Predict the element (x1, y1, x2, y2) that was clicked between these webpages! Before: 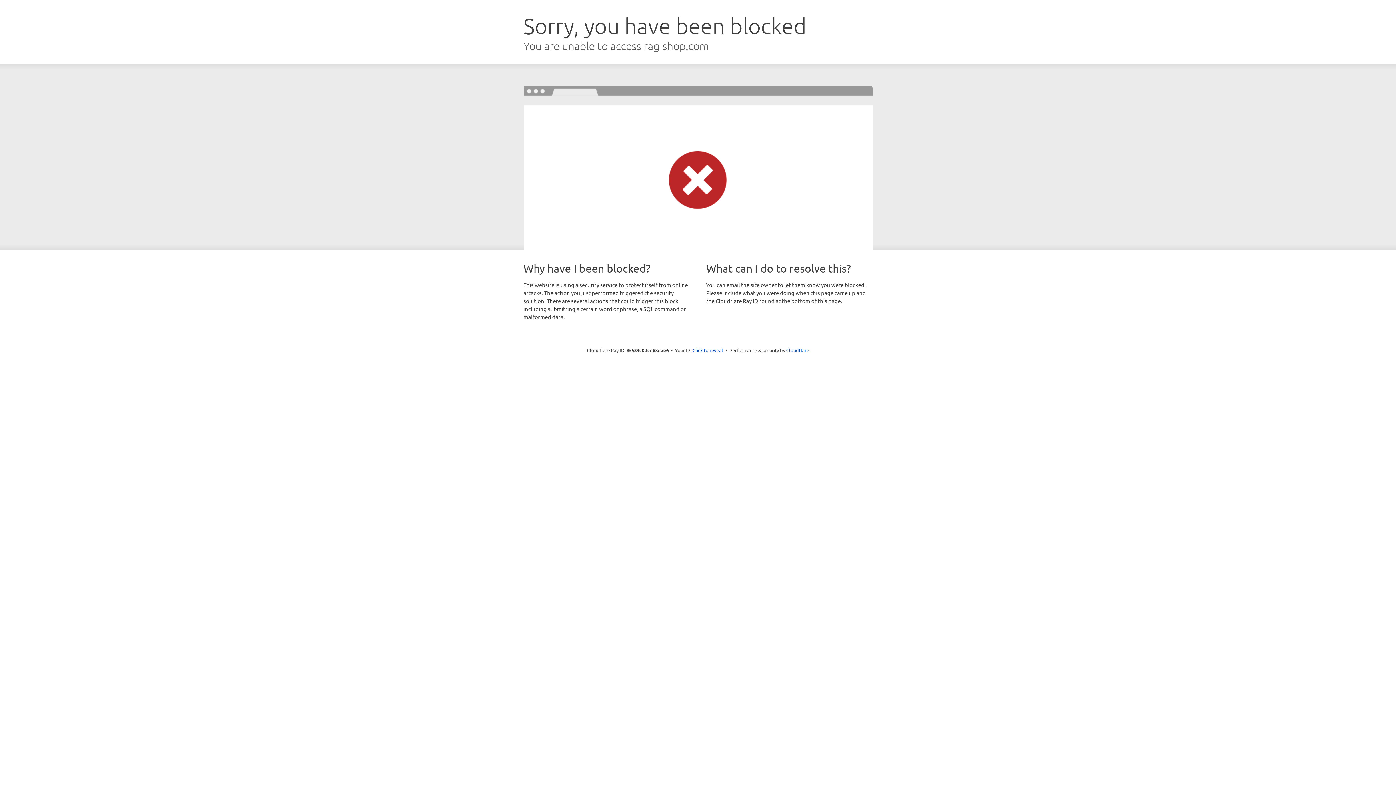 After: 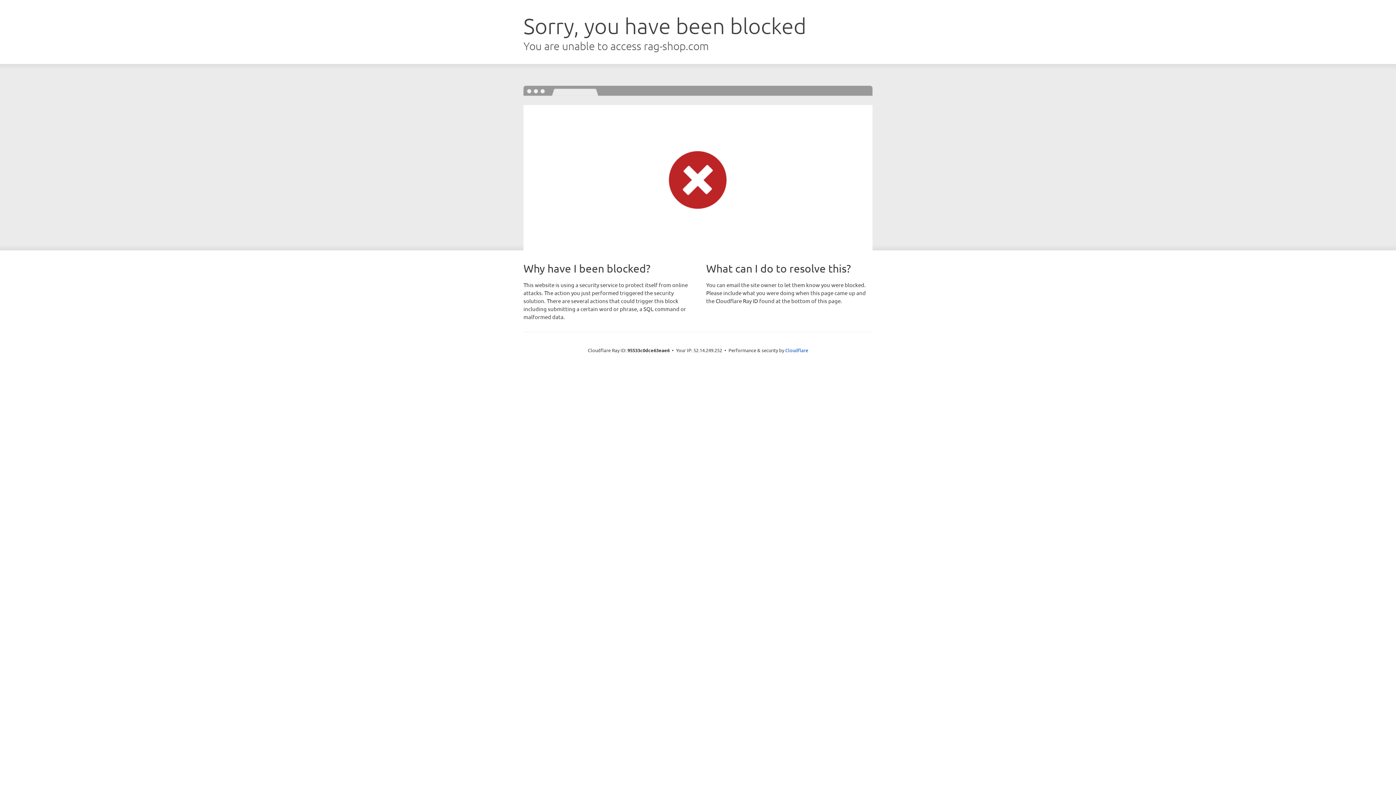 Action: bbox: (692, 346, 723, 353) label: Click to reveal